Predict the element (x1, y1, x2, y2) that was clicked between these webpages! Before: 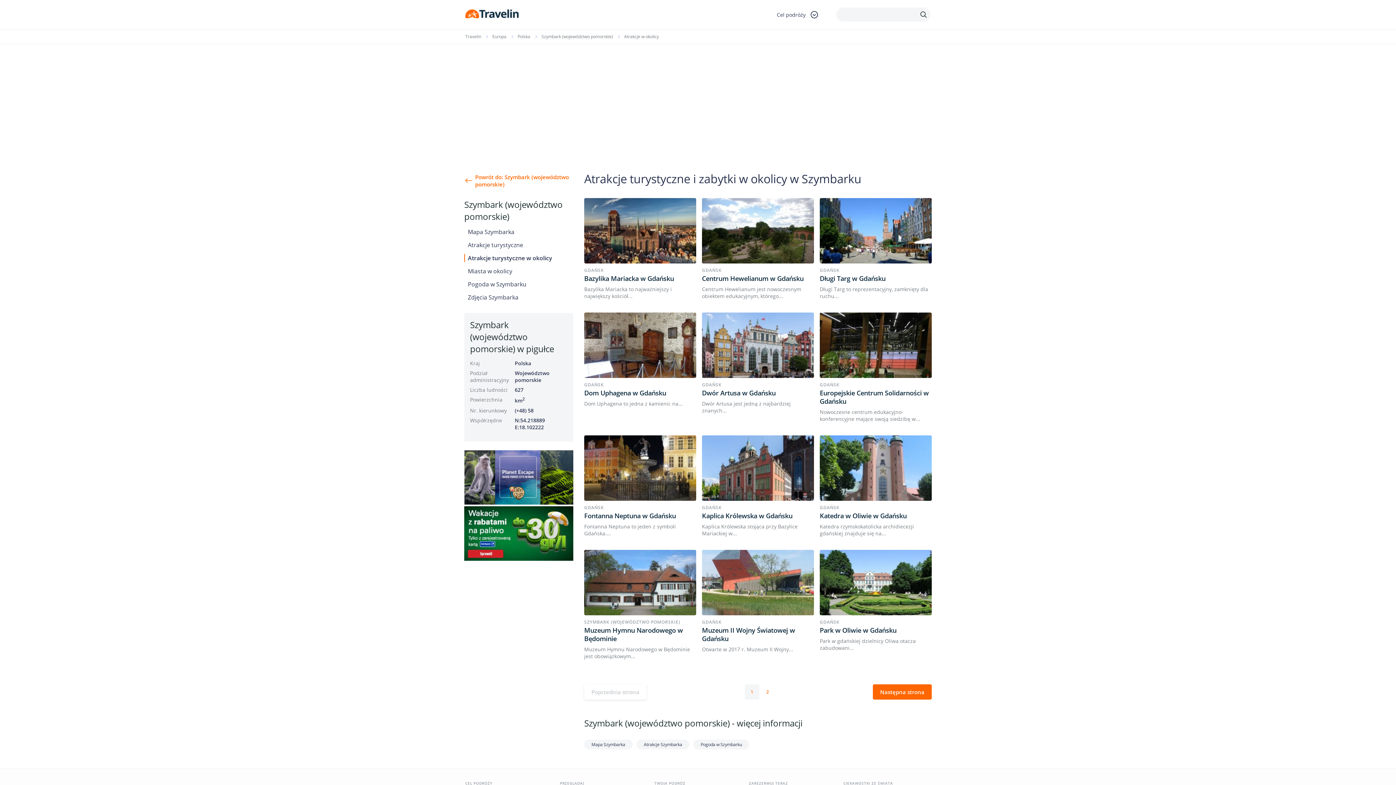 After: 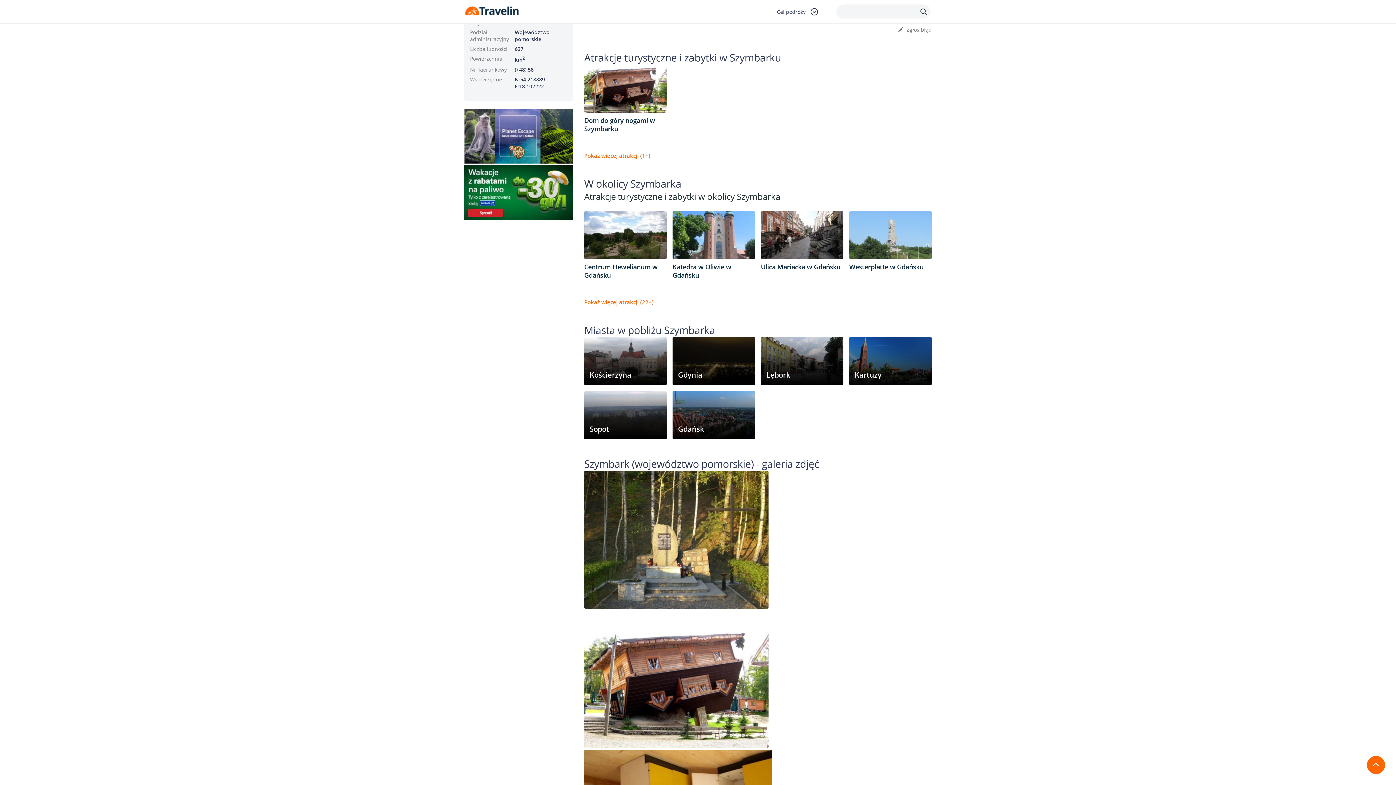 Action: label: Miasta w okolicy bbox: (468, 267, 512, 275)